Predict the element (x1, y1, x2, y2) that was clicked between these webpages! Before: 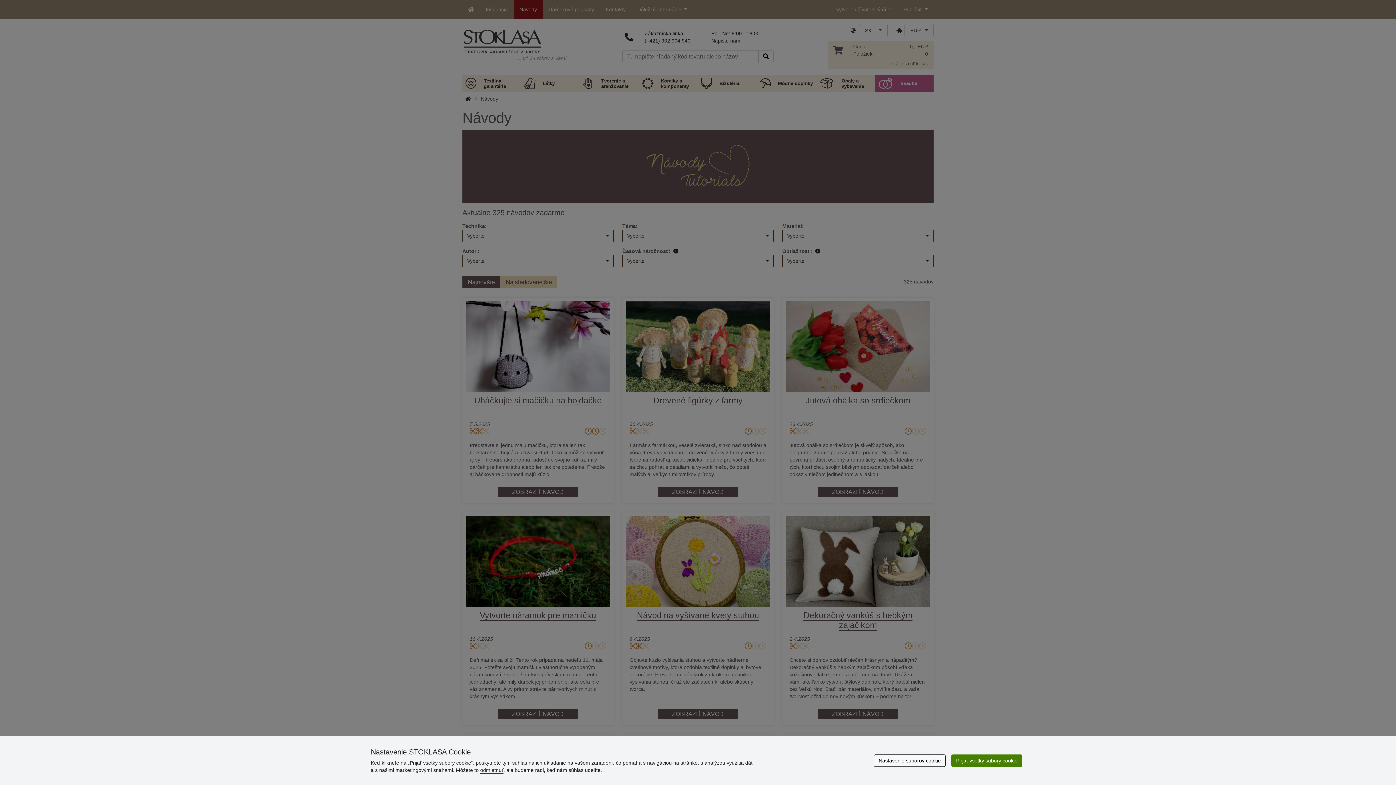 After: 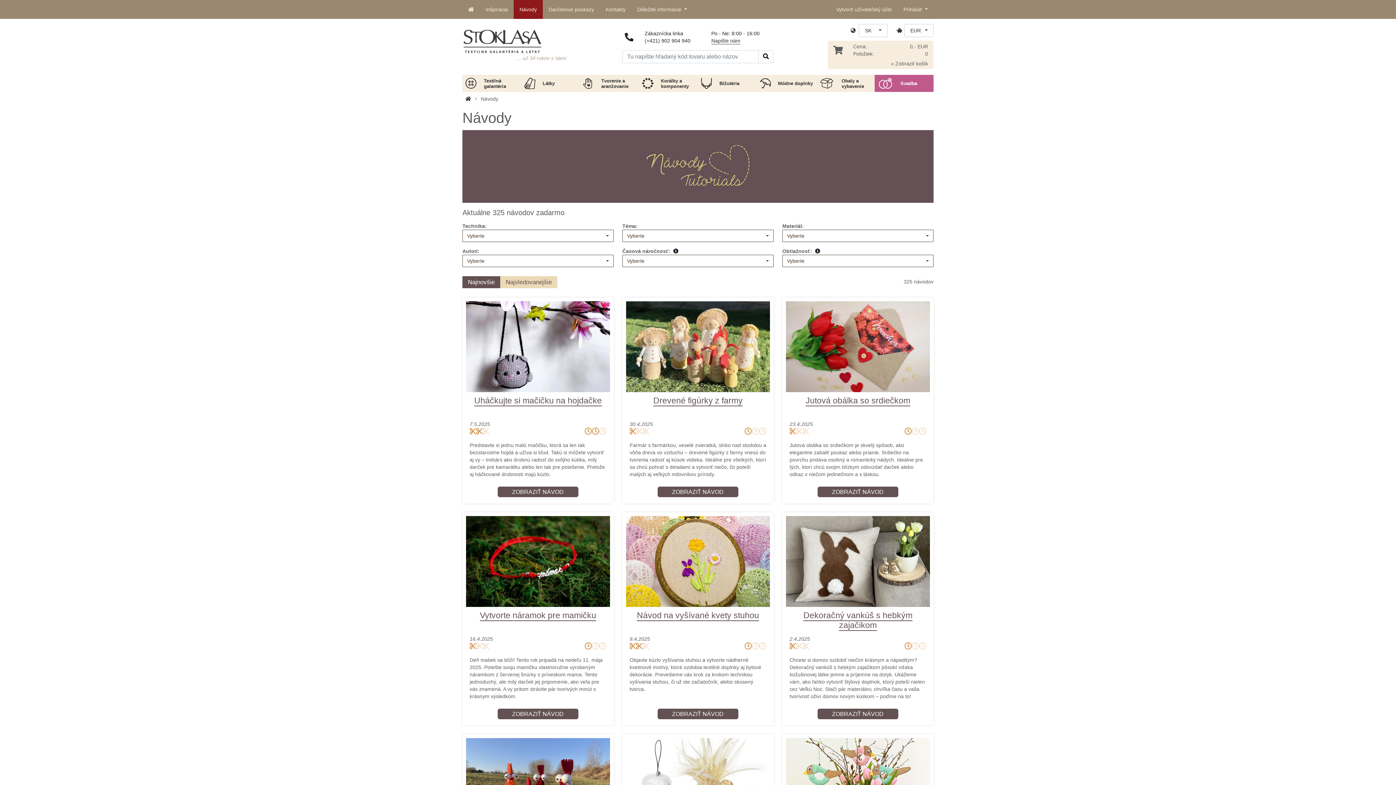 Action: label: Prijať všetky súbory cookie bbox: (951, 754, 1022, 767)